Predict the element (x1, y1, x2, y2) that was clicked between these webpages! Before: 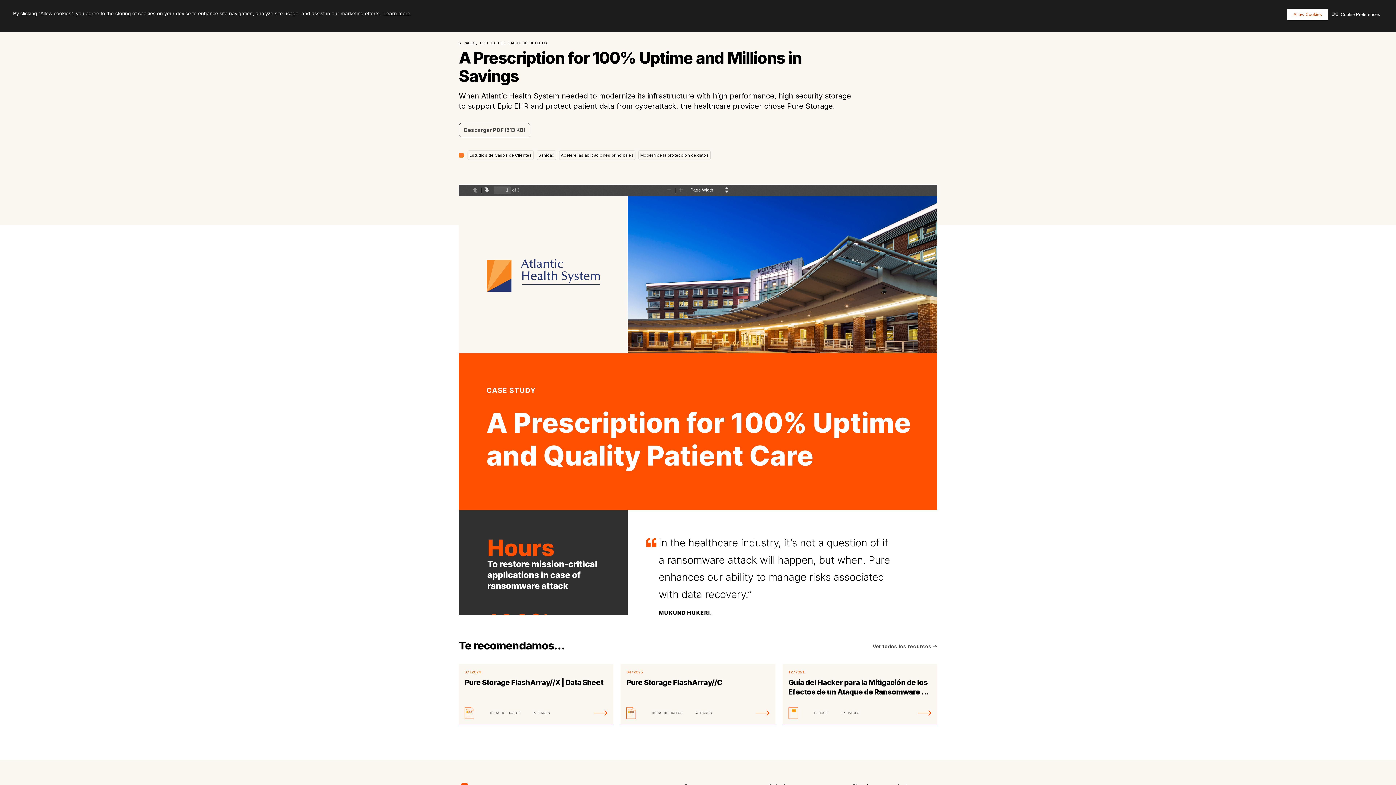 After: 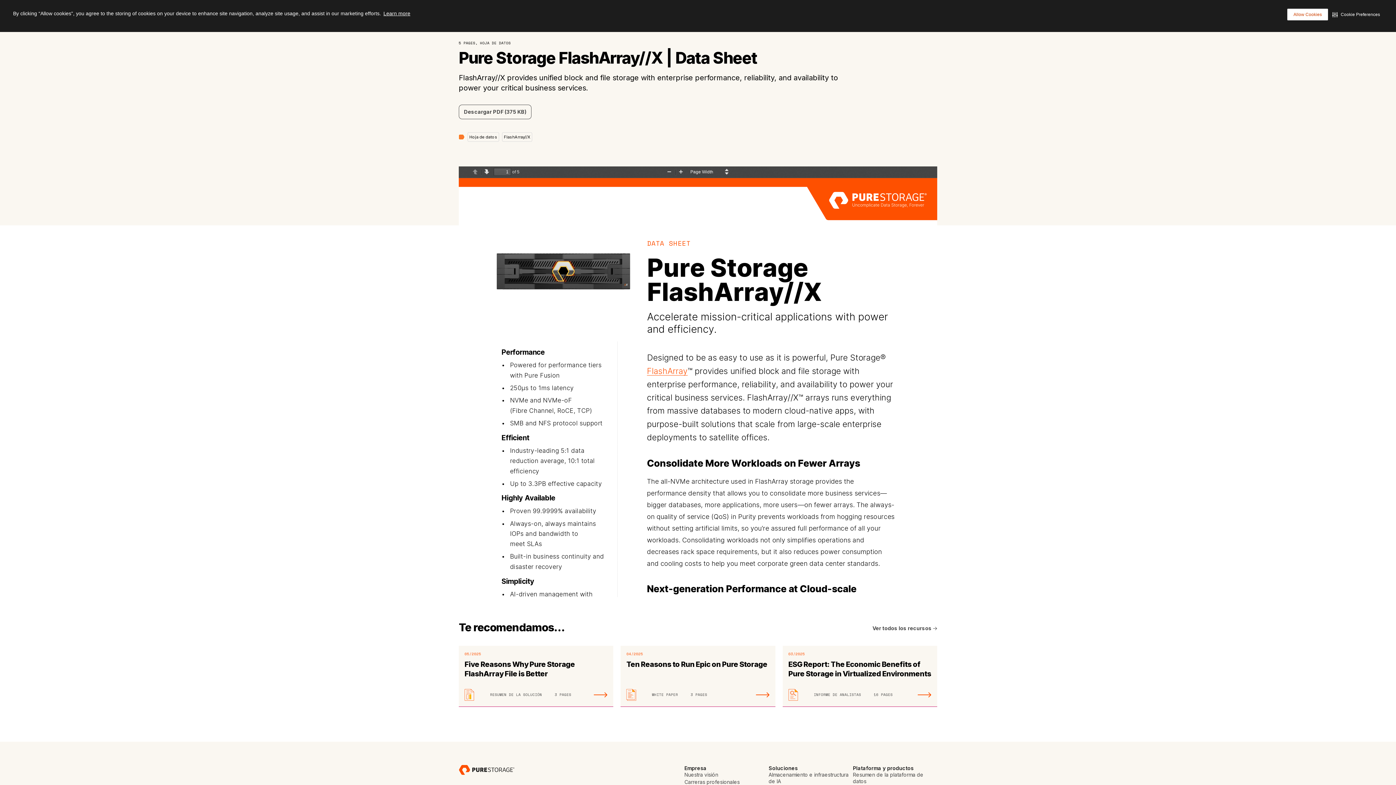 Action: bbox: (458, 664, 613, 725) label: 07/2024
Pure Storage FlashArray//X | Data Sheet
HOJA DE DATOS
5 PAGES